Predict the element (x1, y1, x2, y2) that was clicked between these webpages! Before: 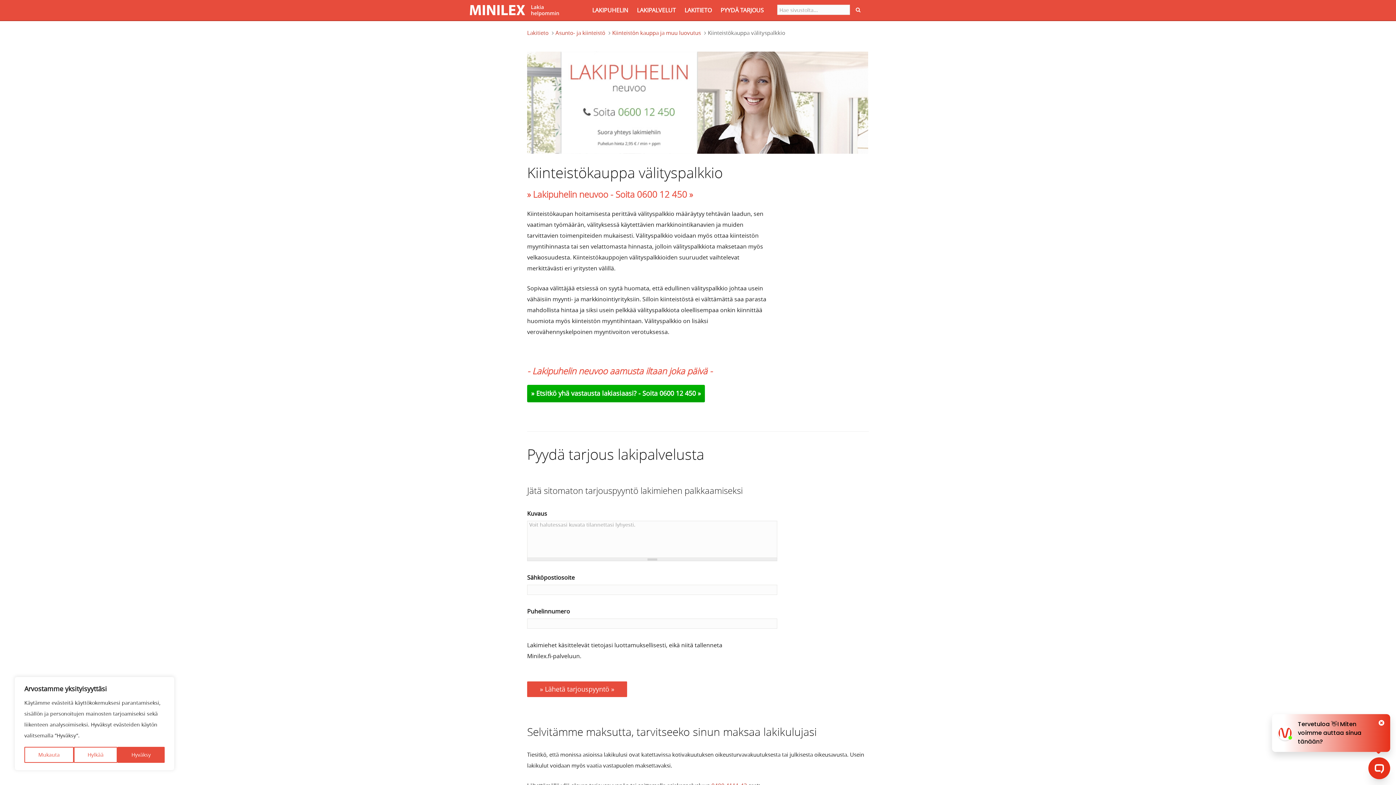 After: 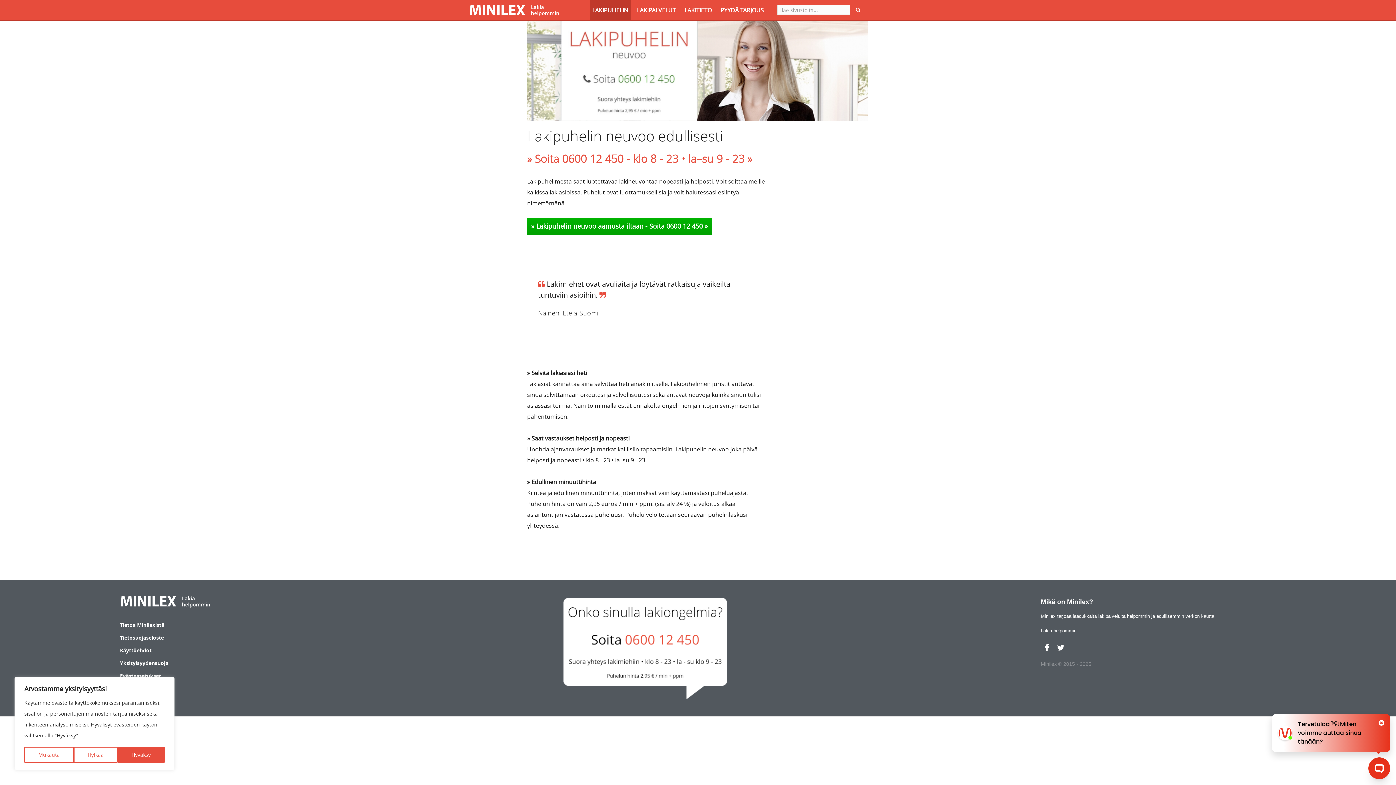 Action: label: » Etsitkö yhä vastausta lakiasiaasi? - Soita  bbox: (531, 389, 659, 397)